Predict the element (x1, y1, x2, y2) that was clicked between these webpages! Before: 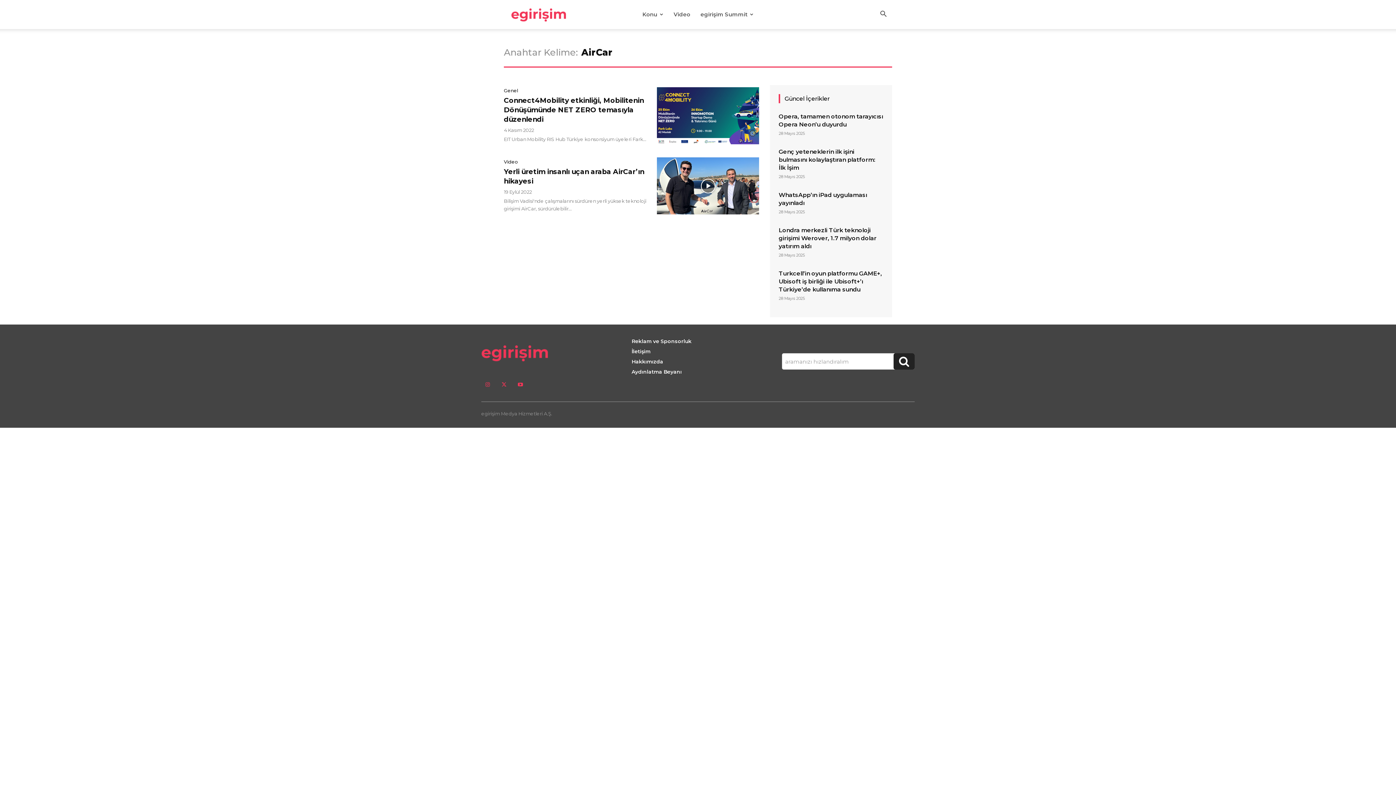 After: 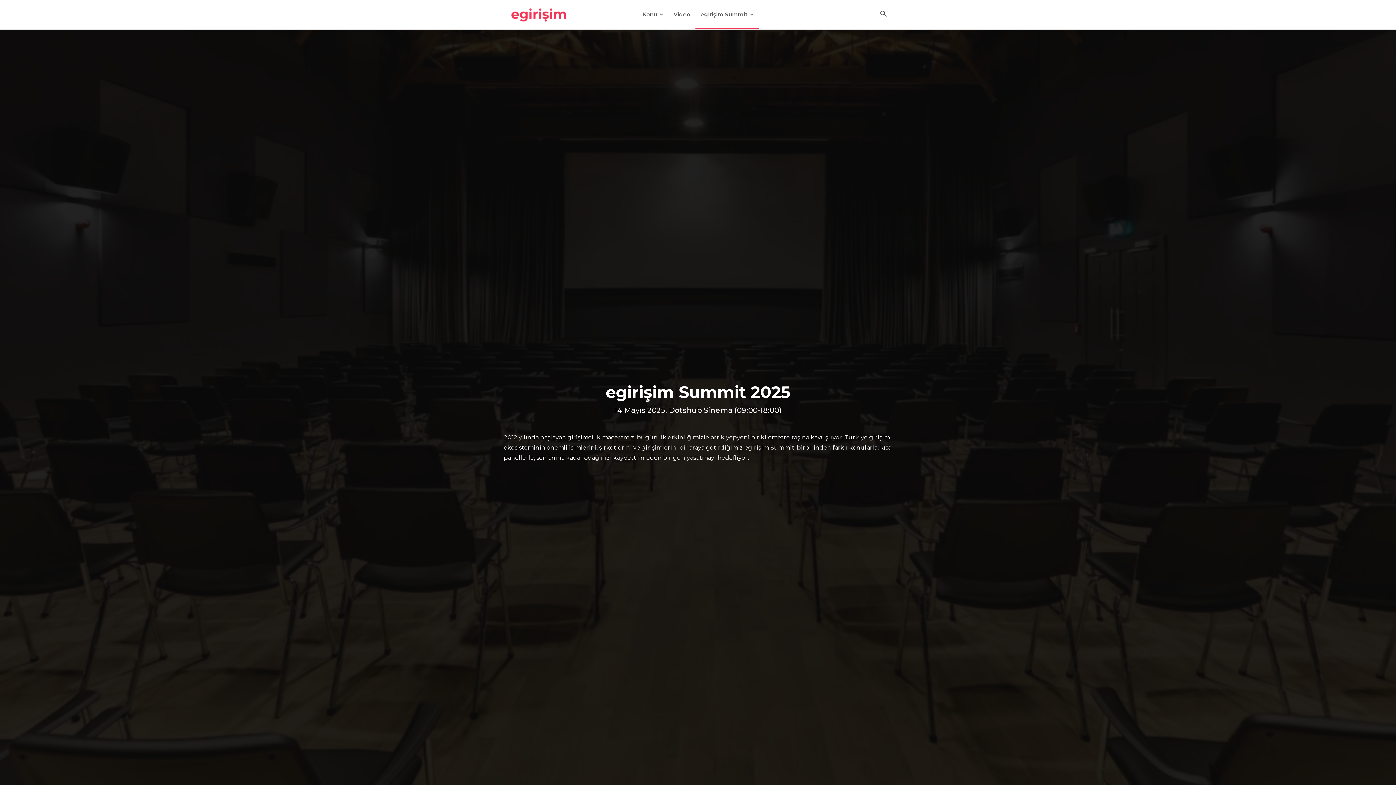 Action: bbox: (695, 0, 758, 29) label: egirişim Summit